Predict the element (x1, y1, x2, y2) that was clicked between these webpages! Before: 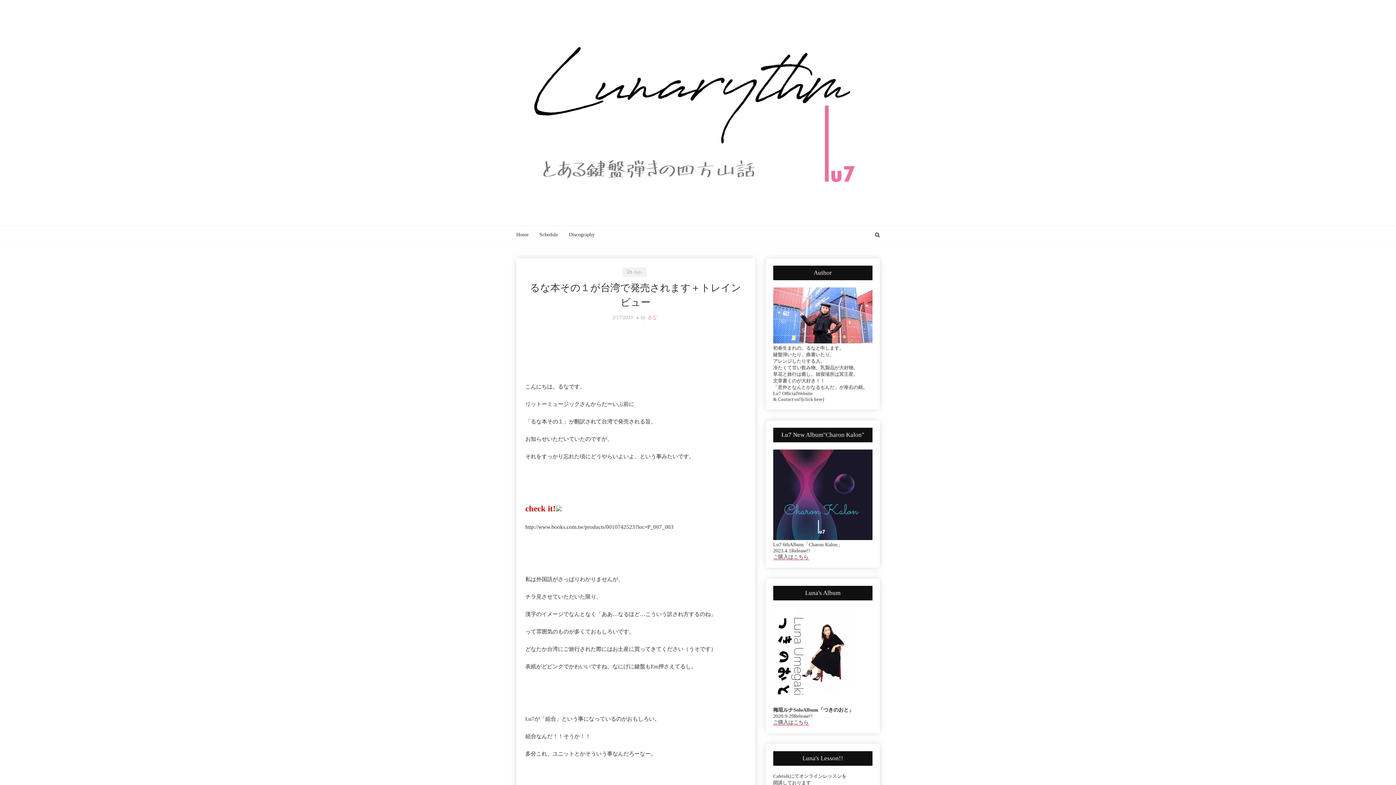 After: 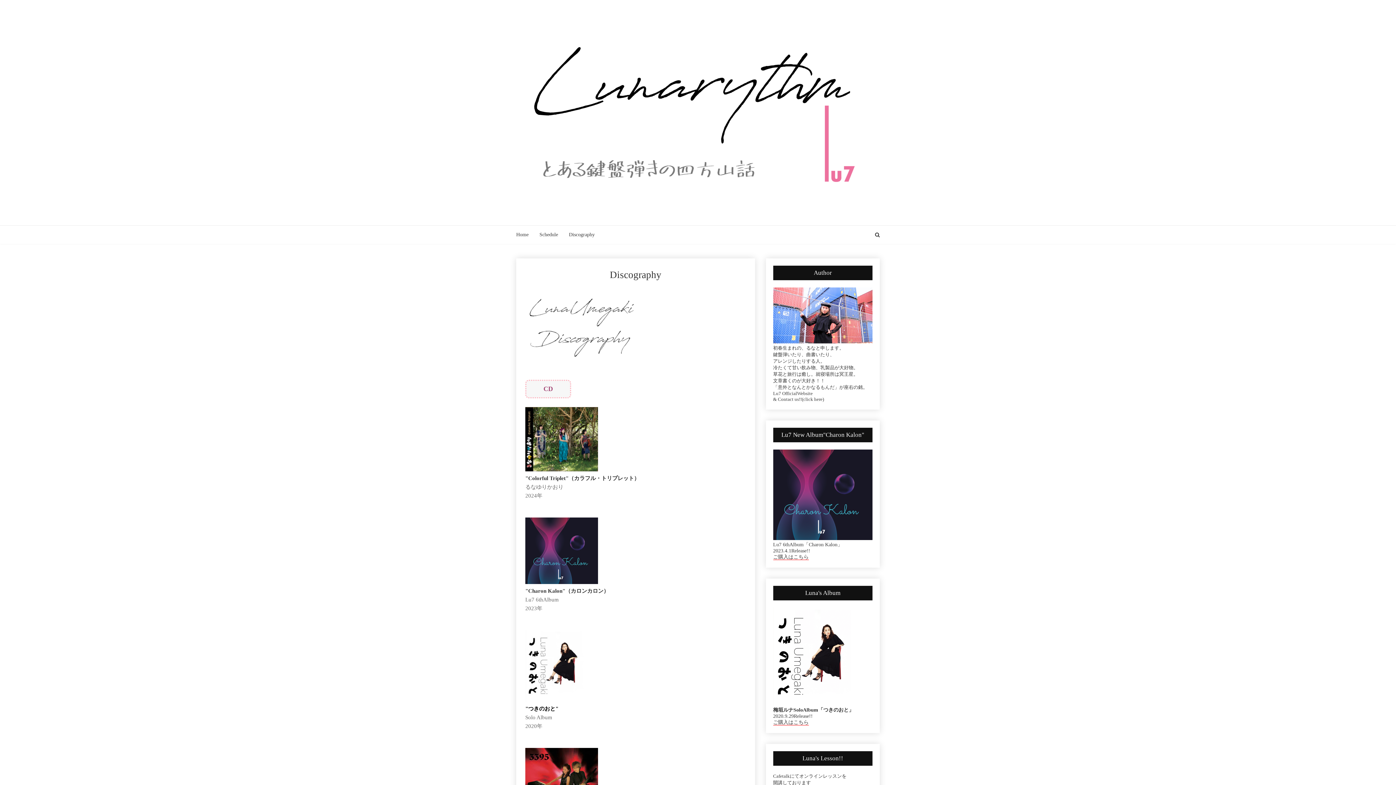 Action: bbox: (563, 225, 600, 244) label: Discography